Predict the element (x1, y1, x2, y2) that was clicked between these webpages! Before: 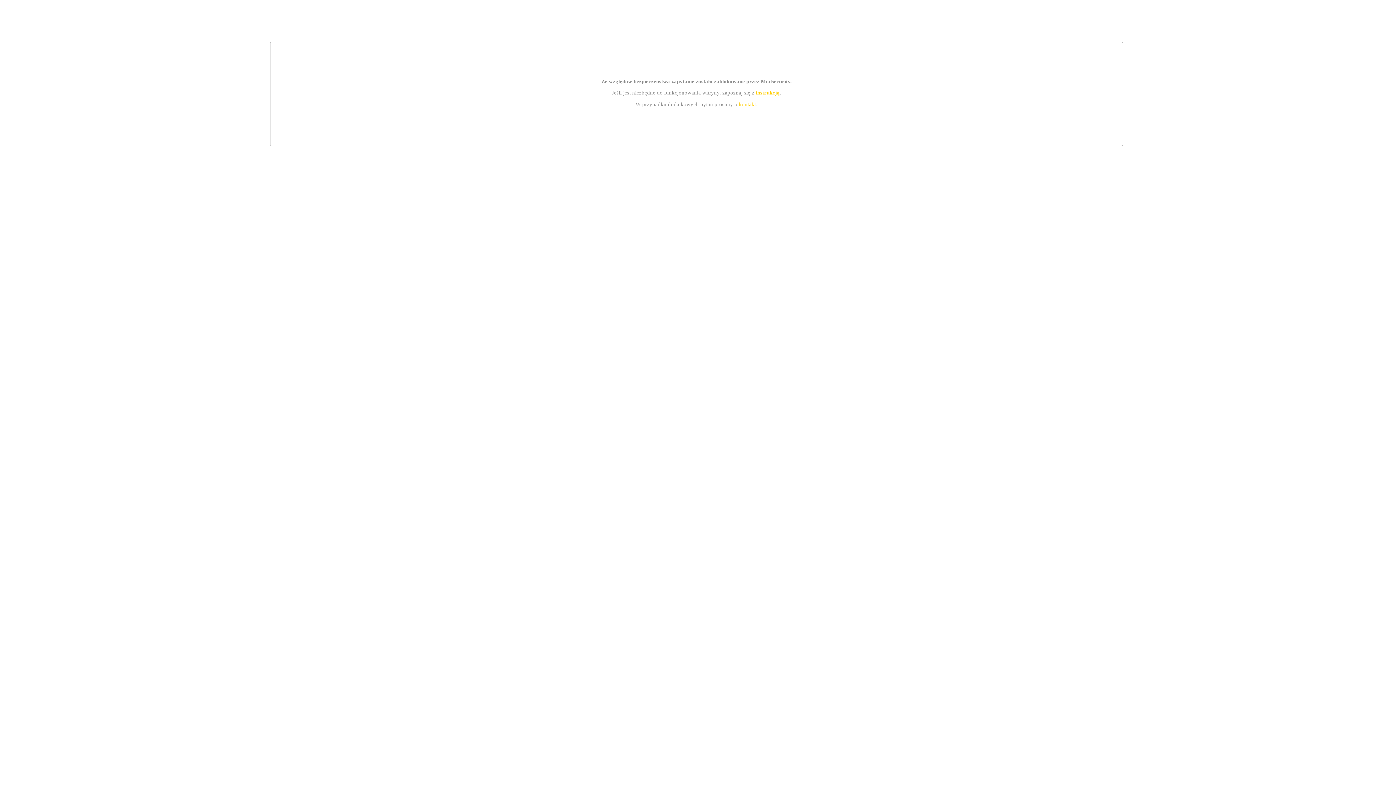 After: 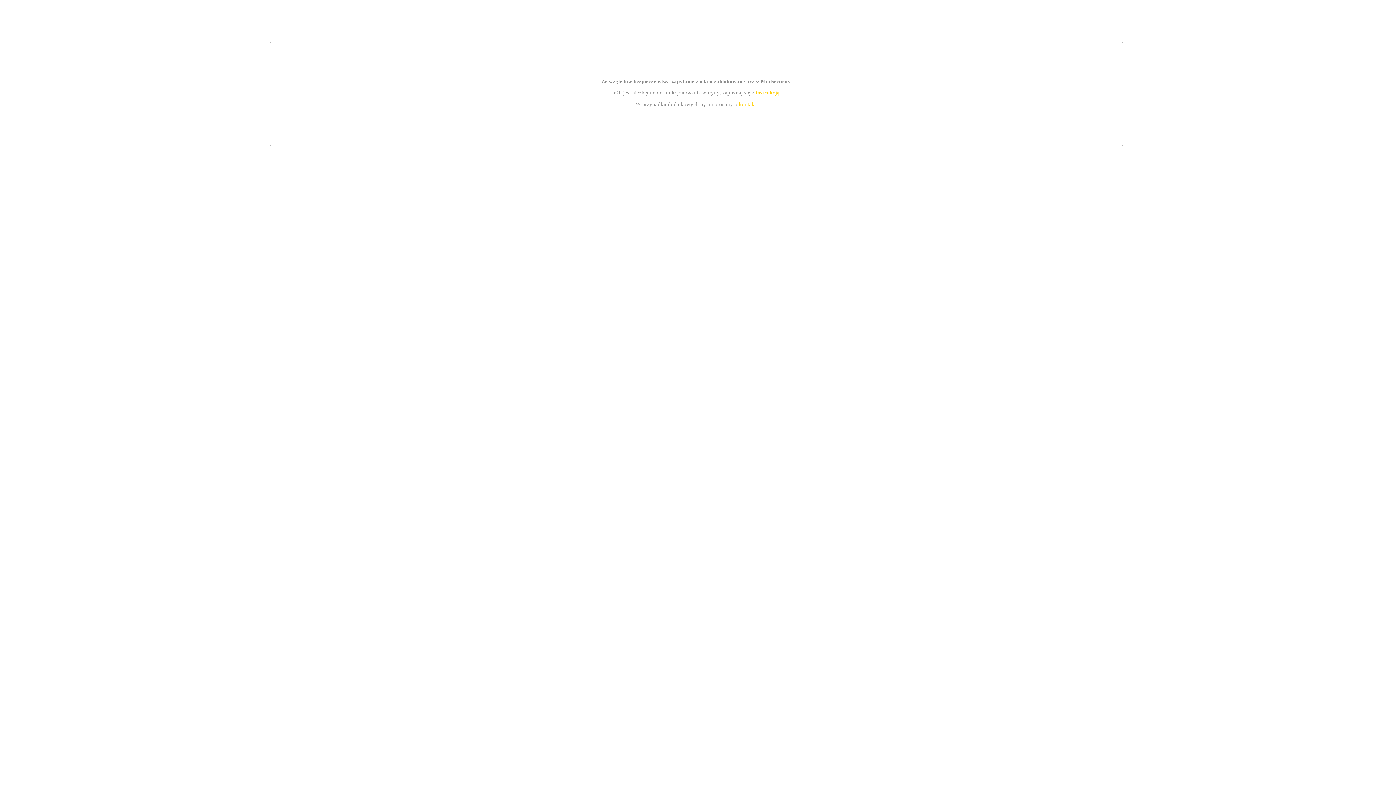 Action: label: kontakt bbox: (739, 101, 756, 107)